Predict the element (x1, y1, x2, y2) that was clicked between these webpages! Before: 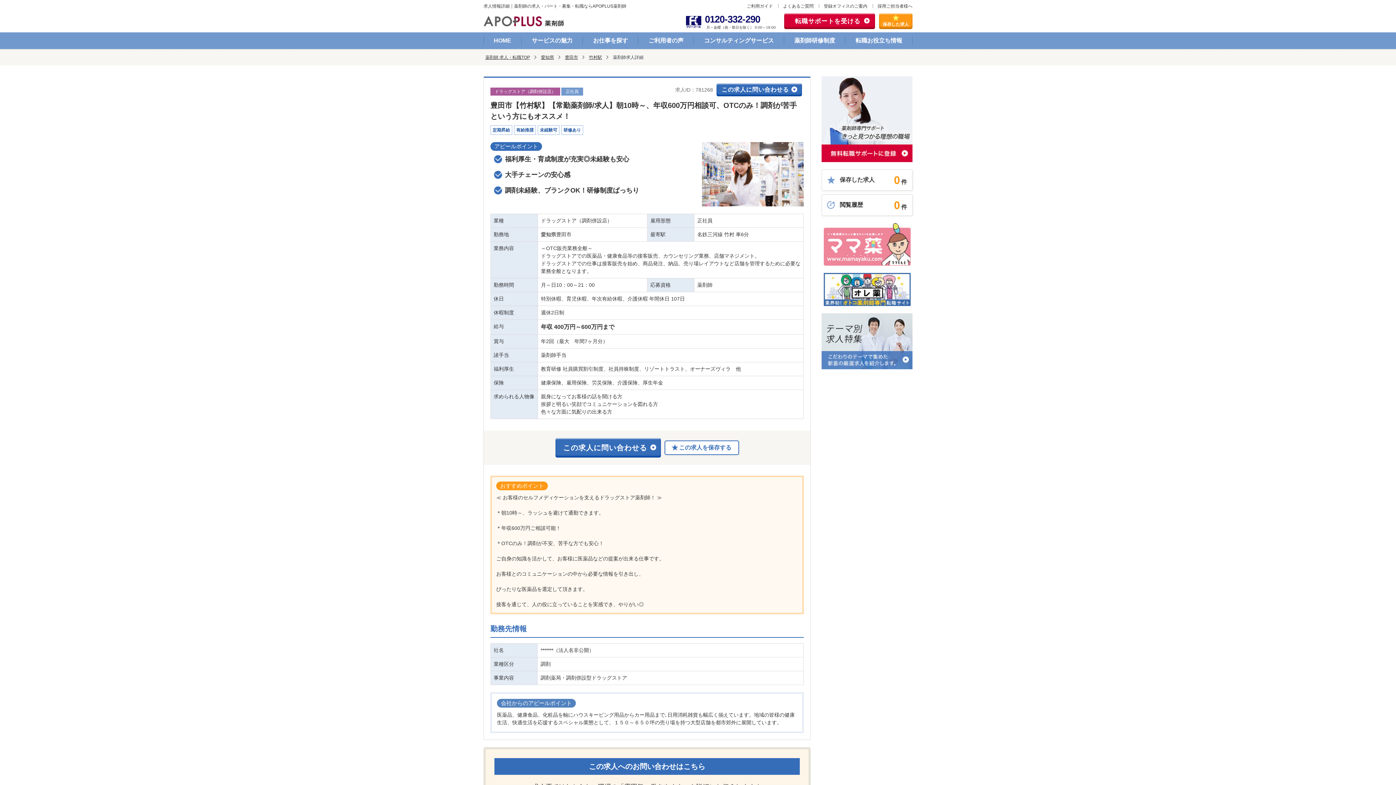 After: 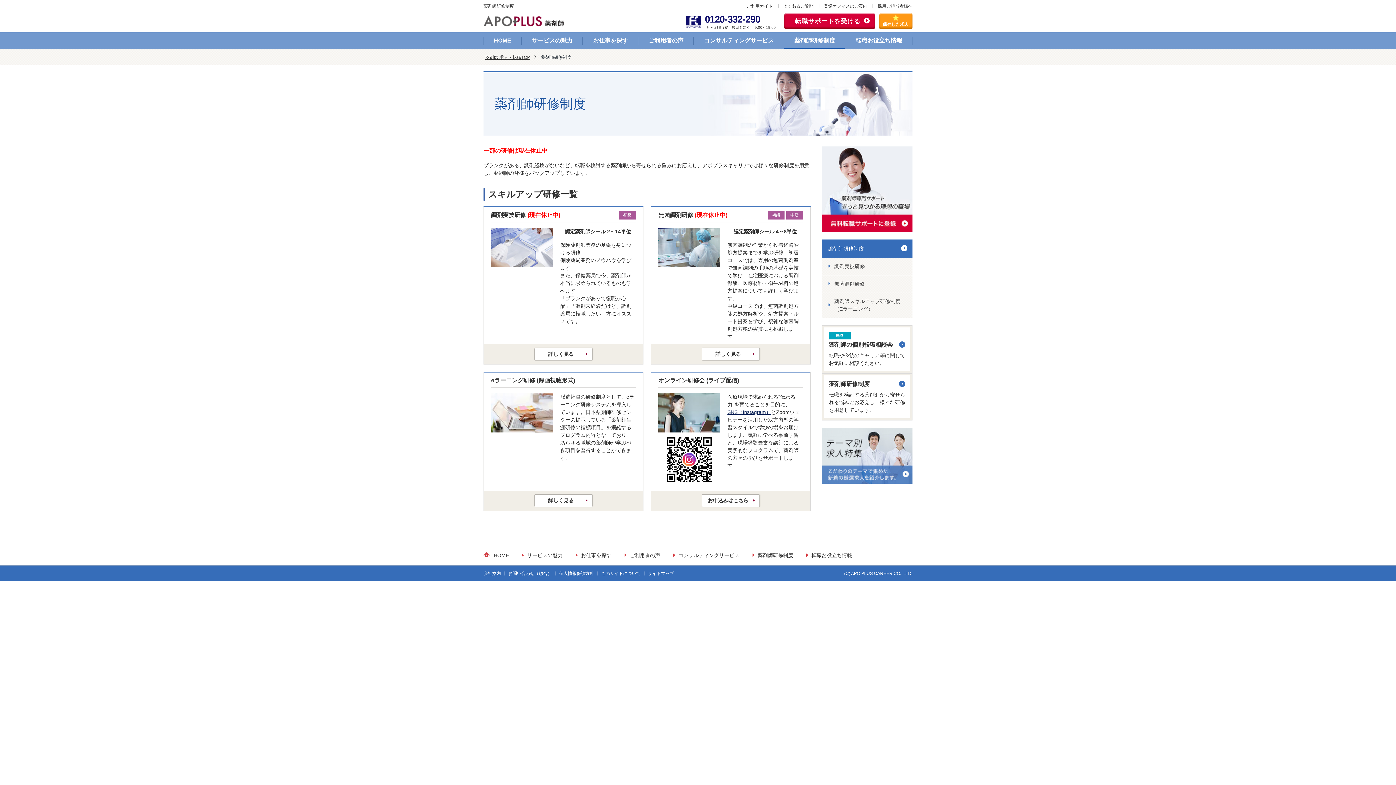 Action: label: 薬剤師研修制度 bbox: (784, 32, 845, 49)